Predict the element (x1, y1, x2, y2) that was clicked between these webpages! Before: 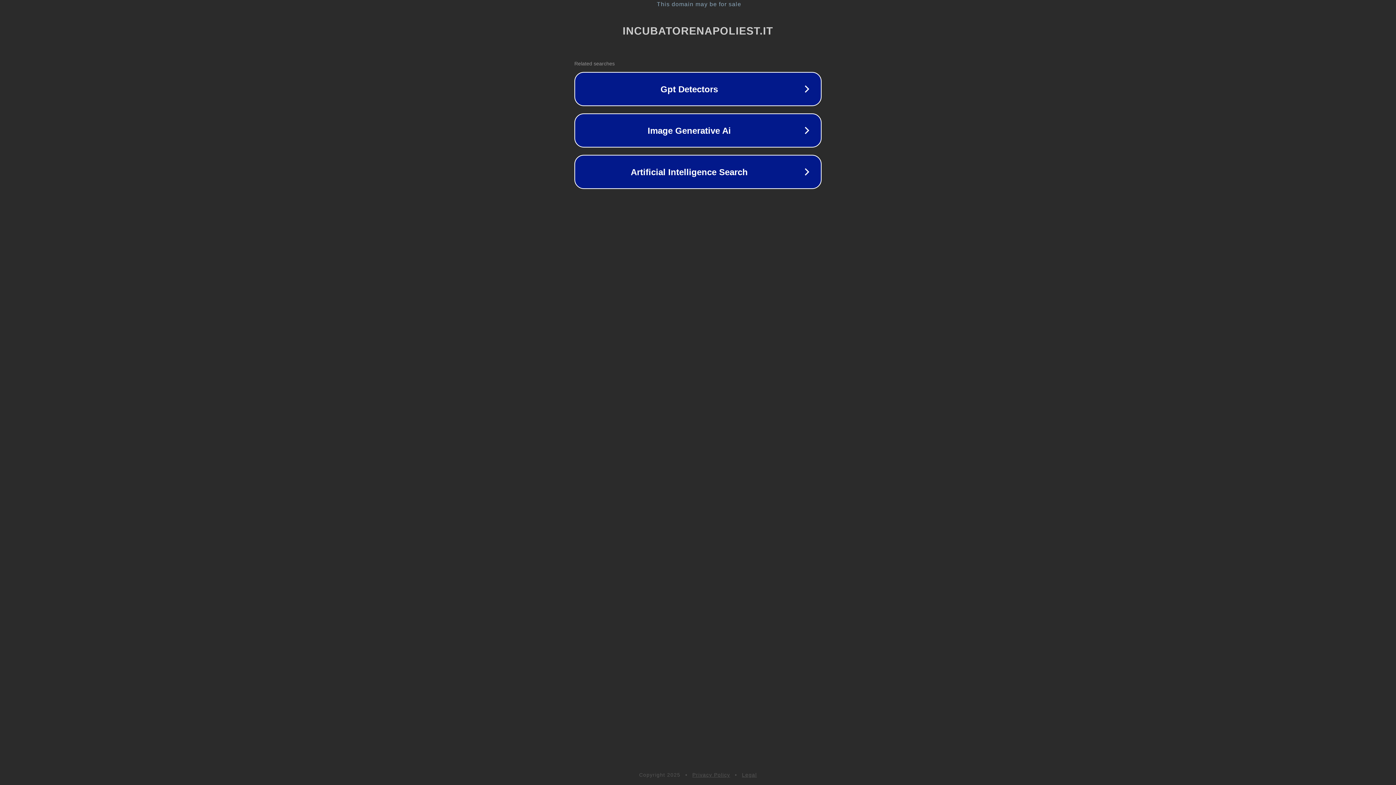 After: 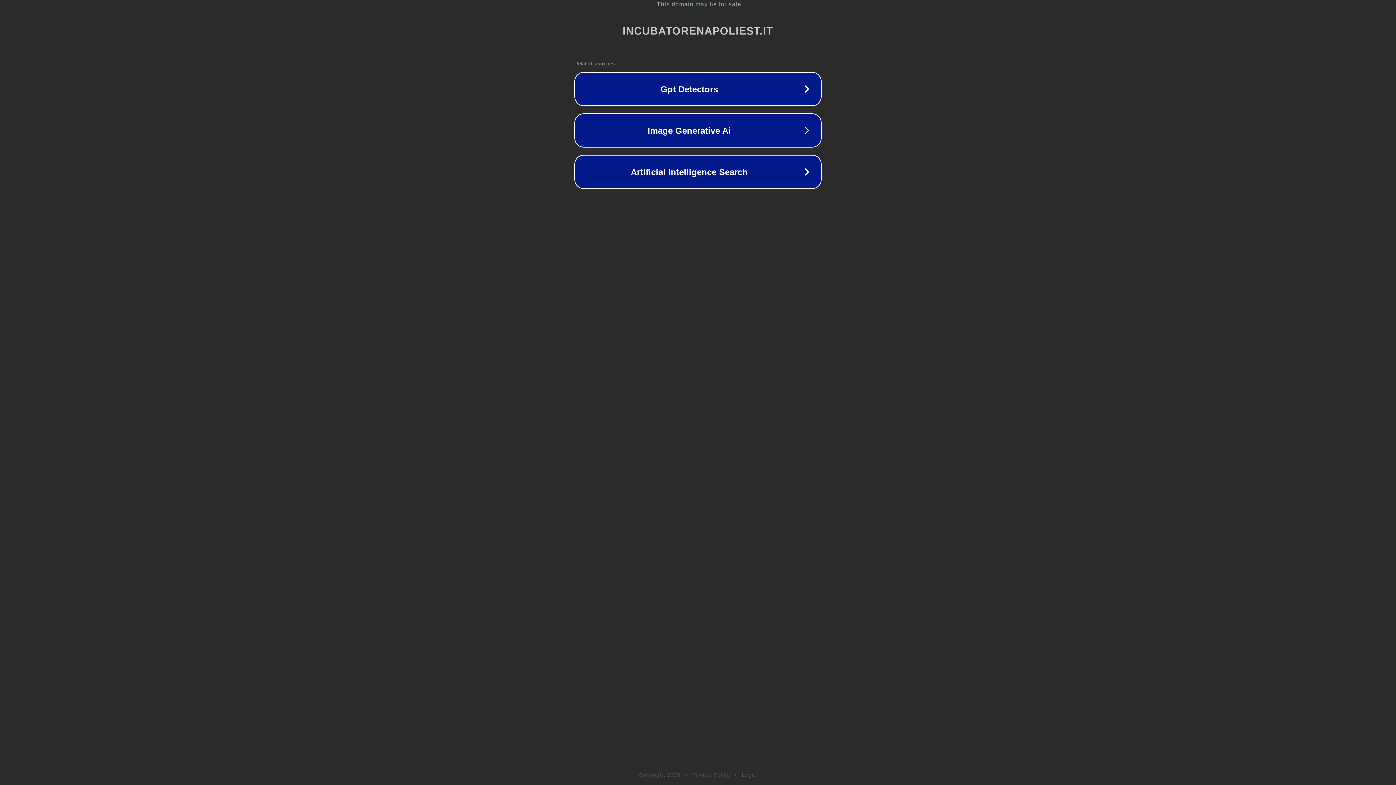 Action: bbox: (742, 772, 757, 778) label: Legal